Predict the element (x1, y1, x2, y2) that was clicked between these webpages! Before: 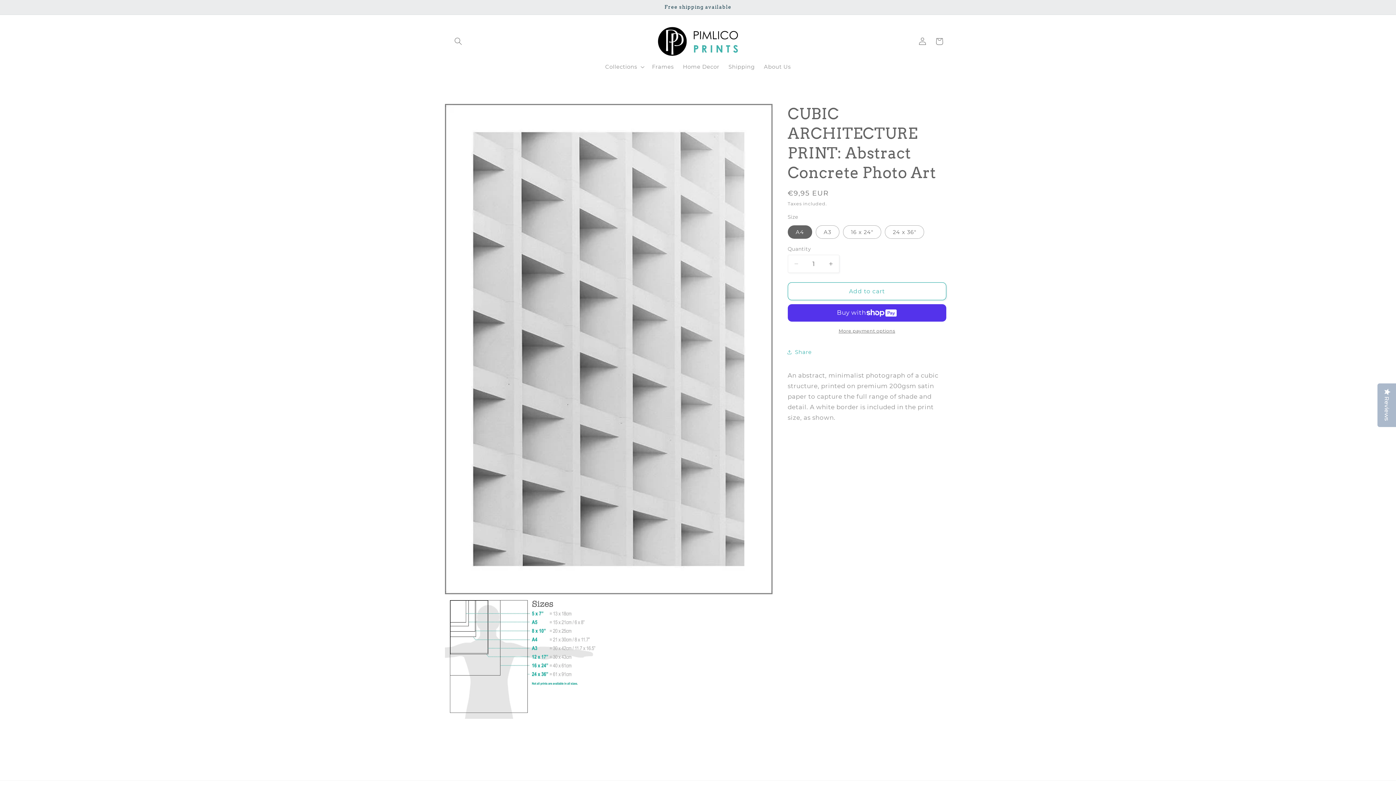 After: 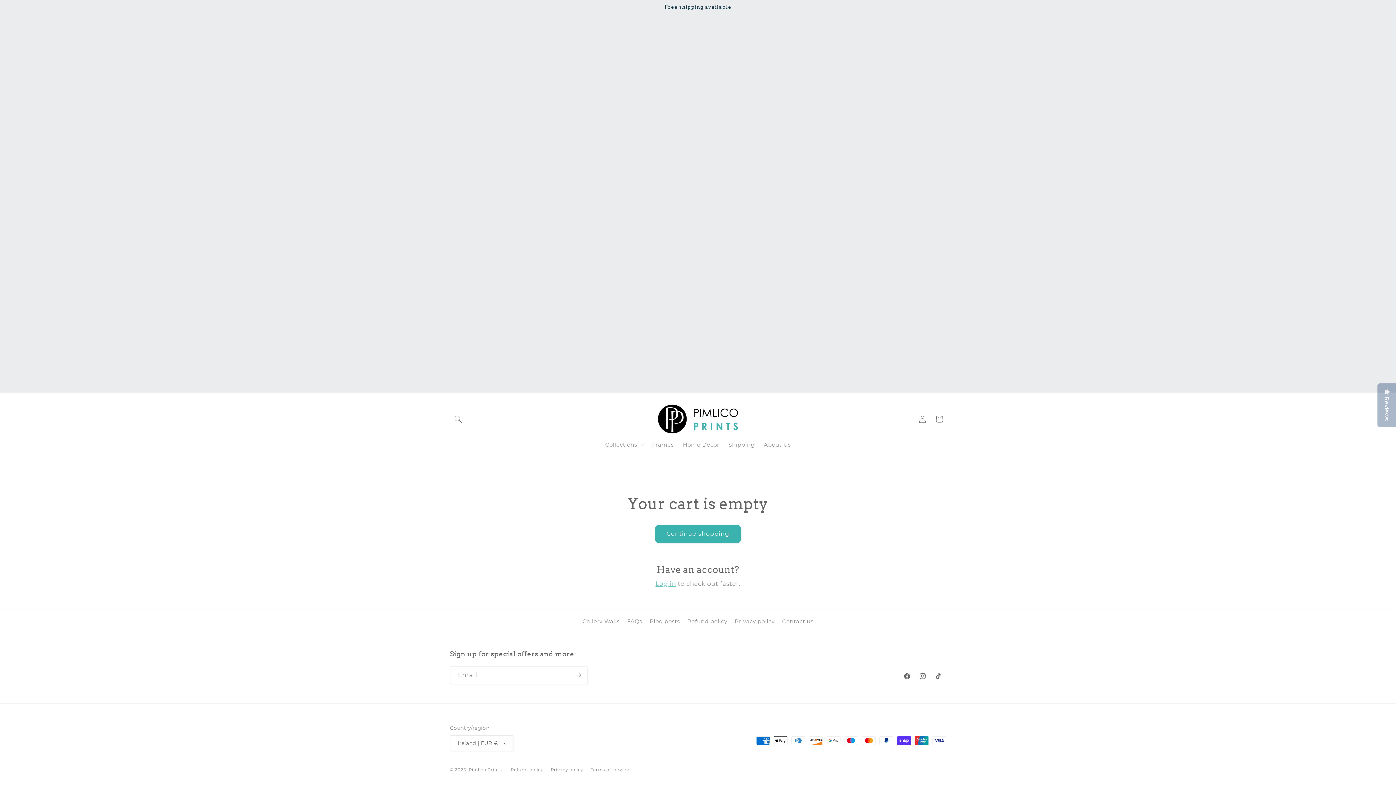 Action: label: Cart bbox: (931, 32, 947, 49)